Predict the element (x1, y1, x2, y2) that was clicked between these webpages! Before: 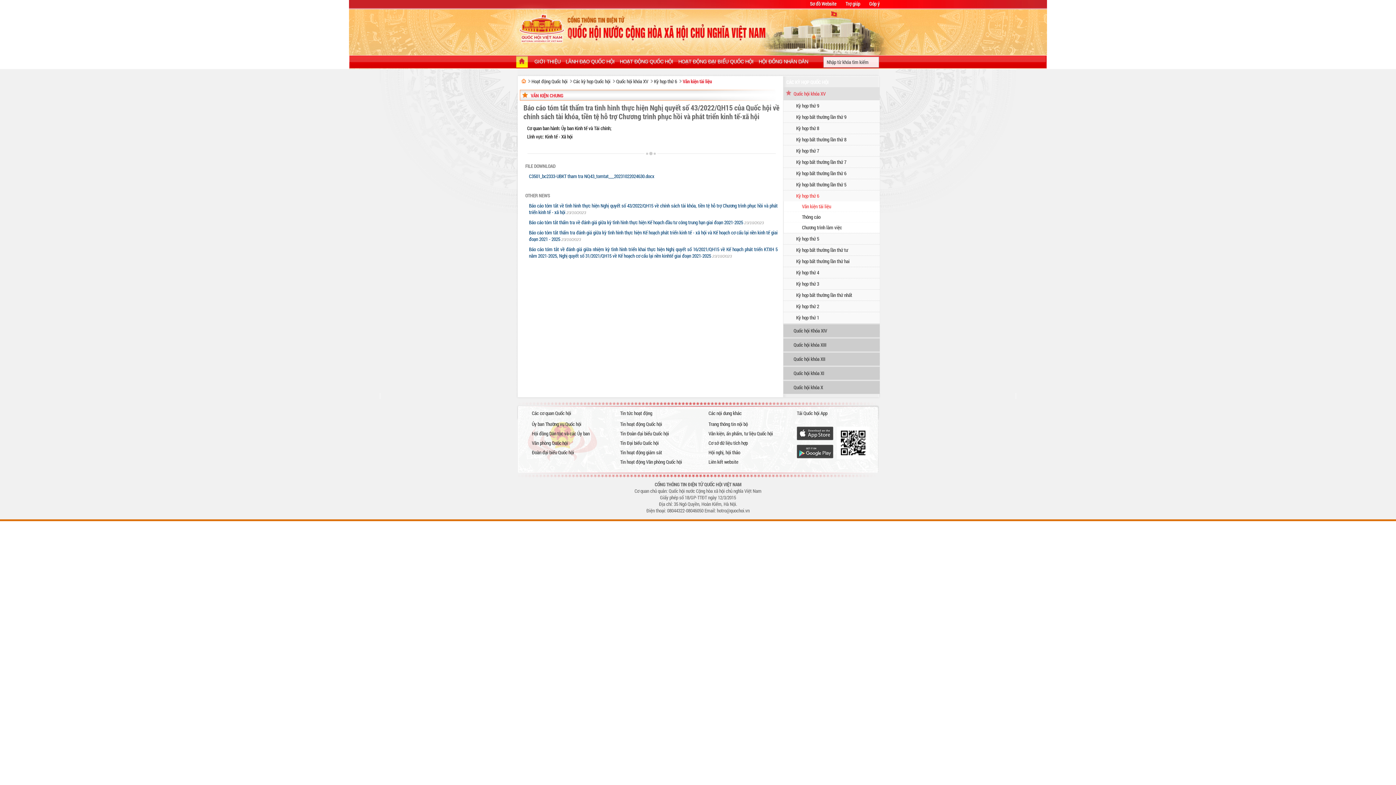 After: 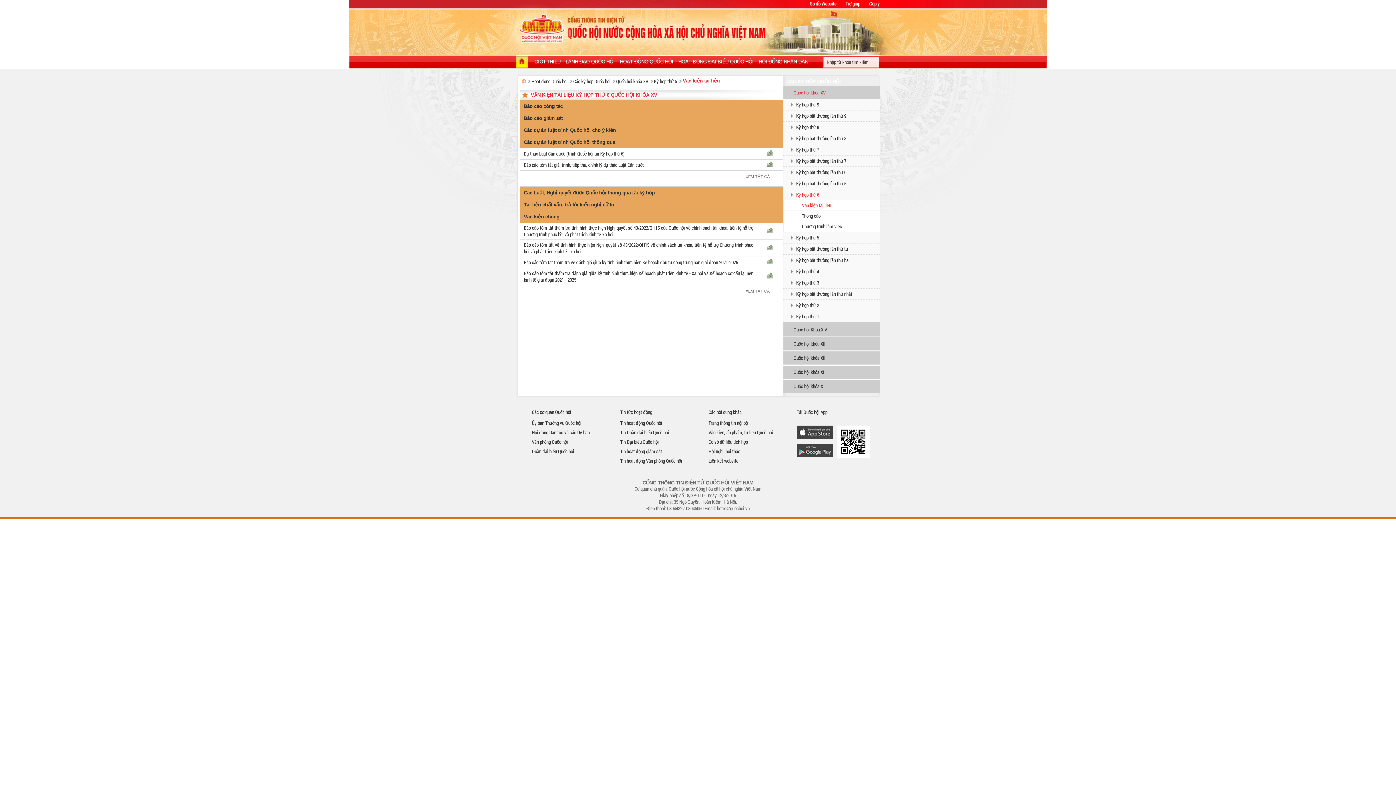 Action: bbox: (682, 78, 712, 84) label: Văn kiện tài liệu